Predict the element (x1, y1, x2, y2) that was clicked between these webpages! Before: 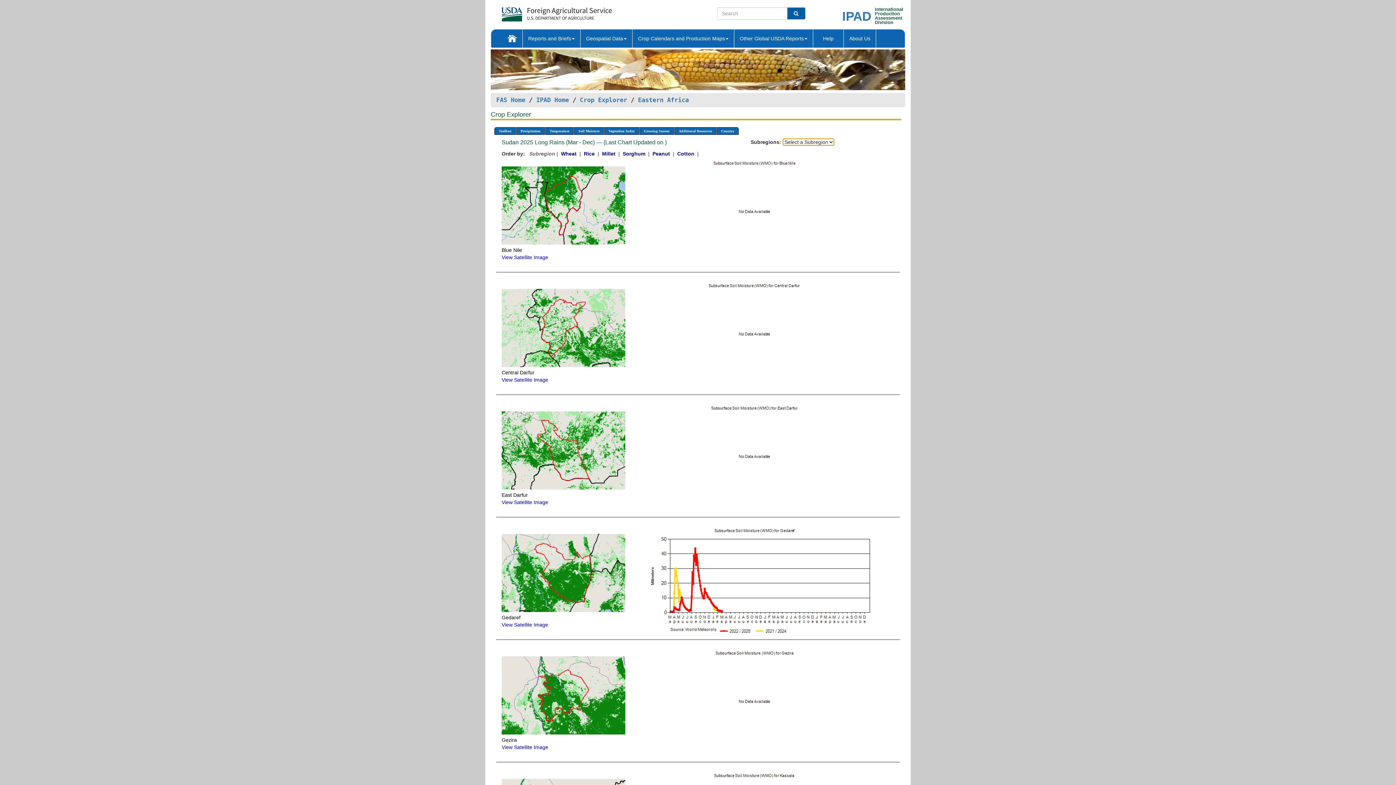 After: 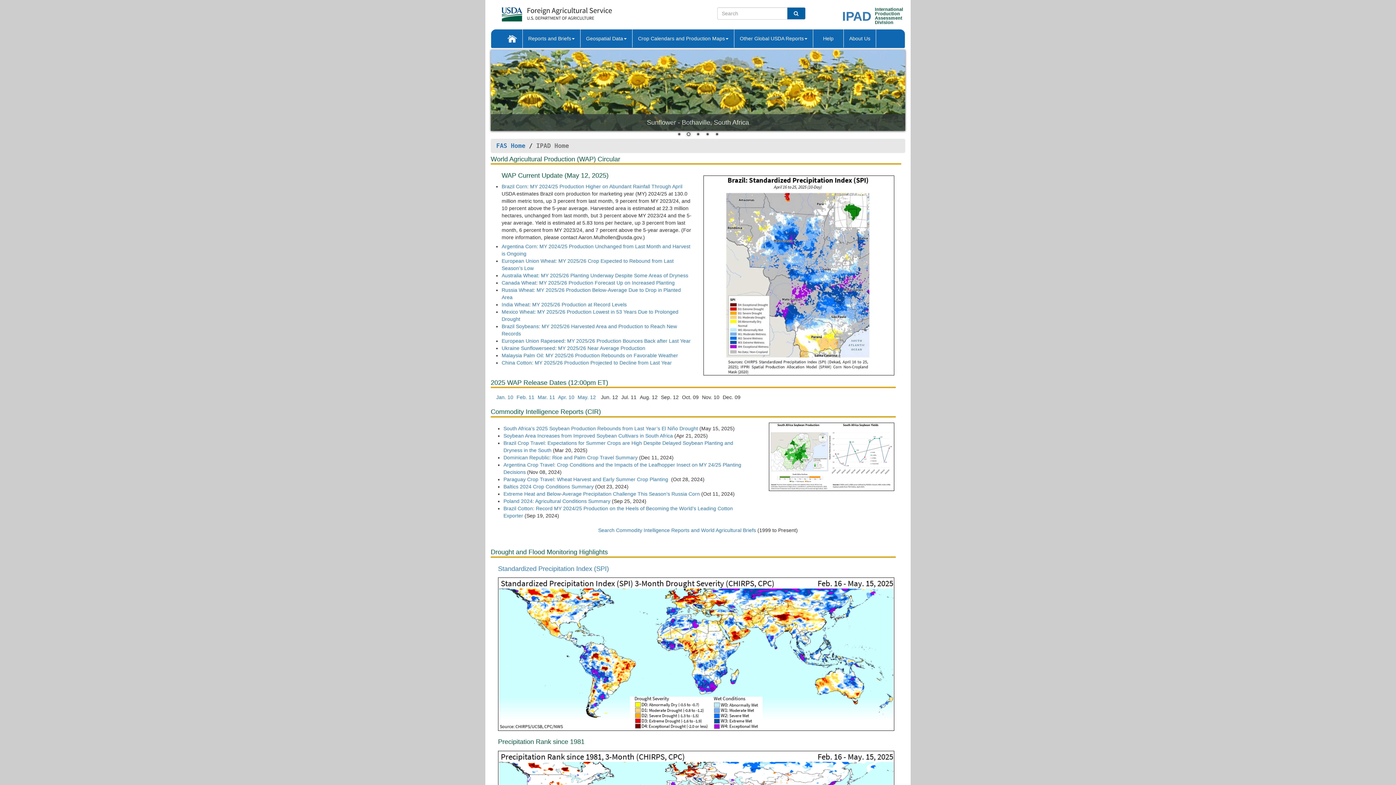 Action: label: IPAD Home bbox: (536, 96, 569, 103)